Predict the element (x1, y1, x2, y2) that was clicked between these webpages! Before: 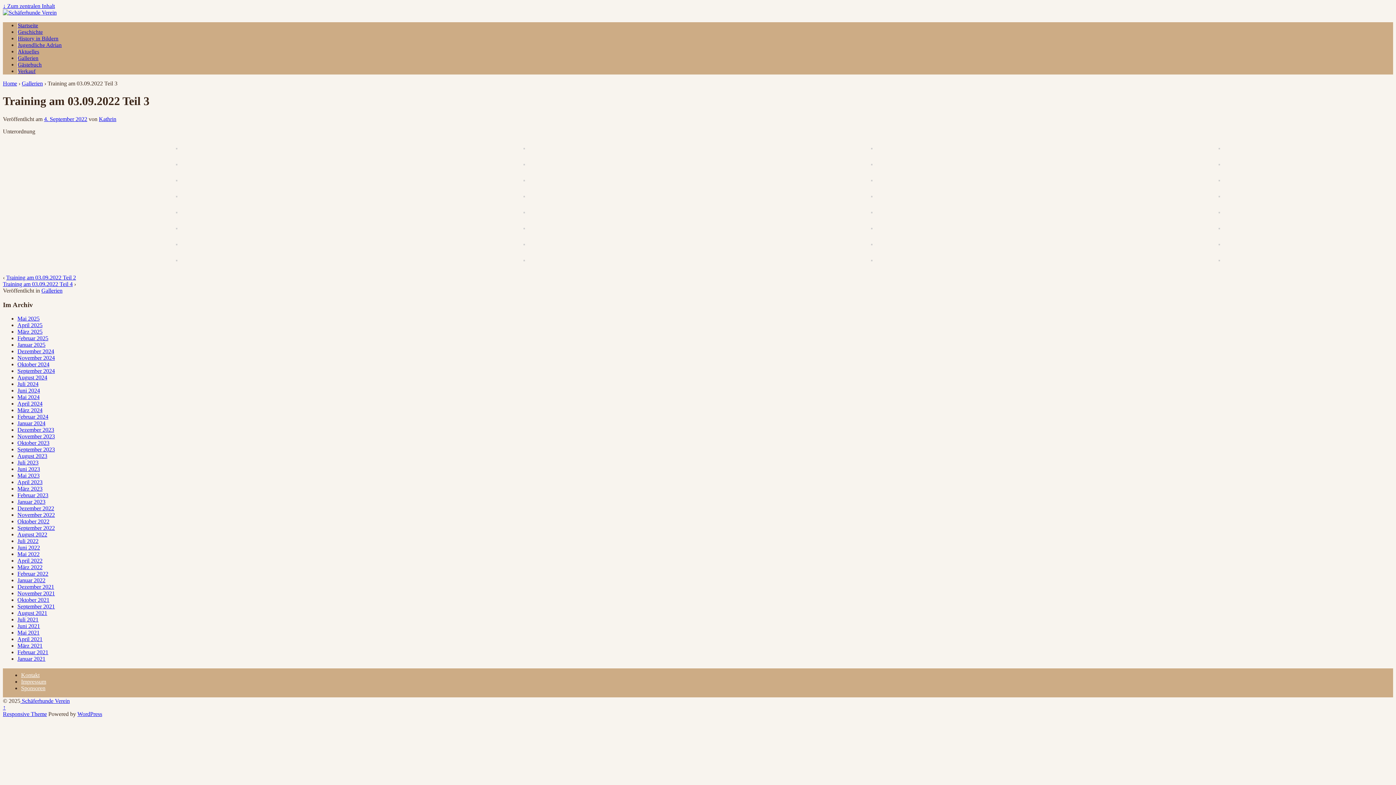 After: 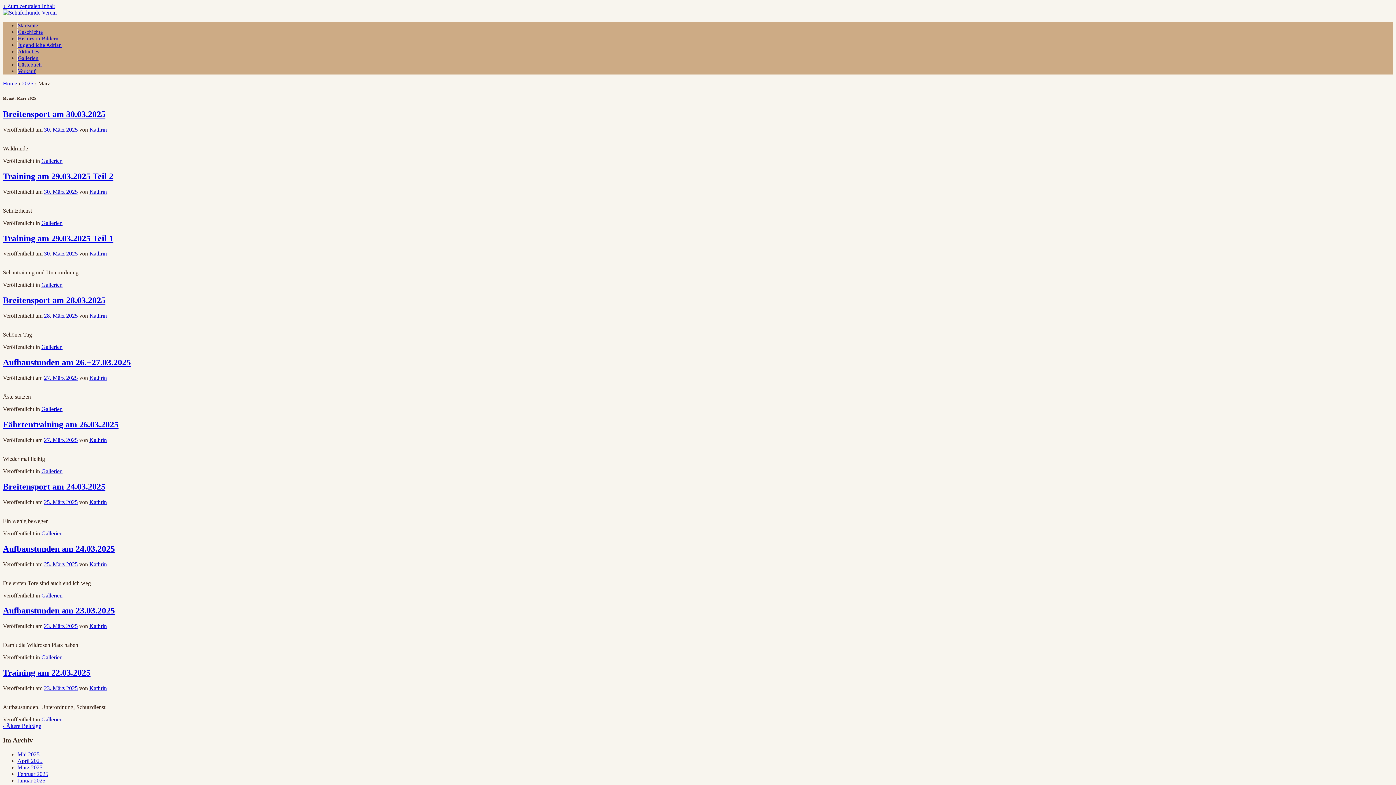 Action: bbox: (17, 328, 42, 335) label: März 2025